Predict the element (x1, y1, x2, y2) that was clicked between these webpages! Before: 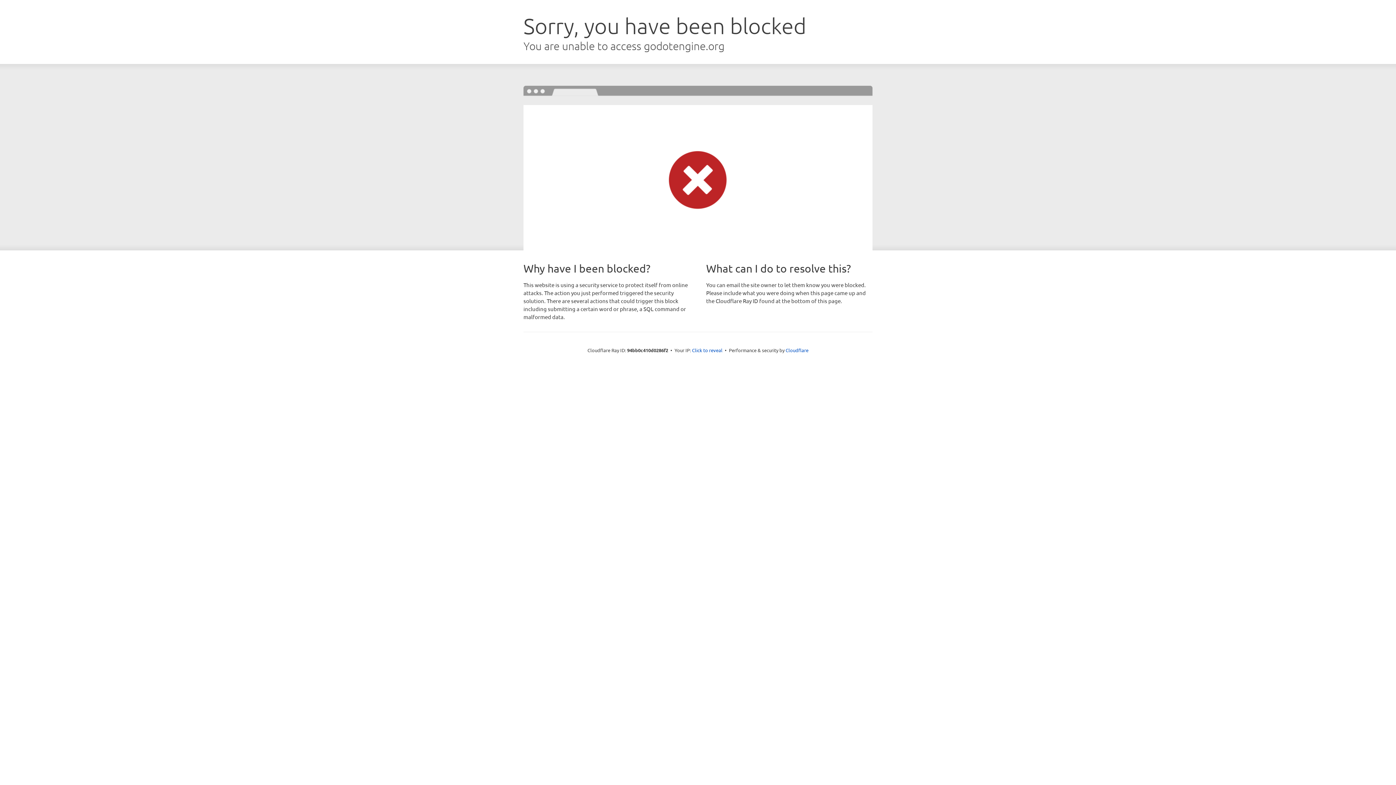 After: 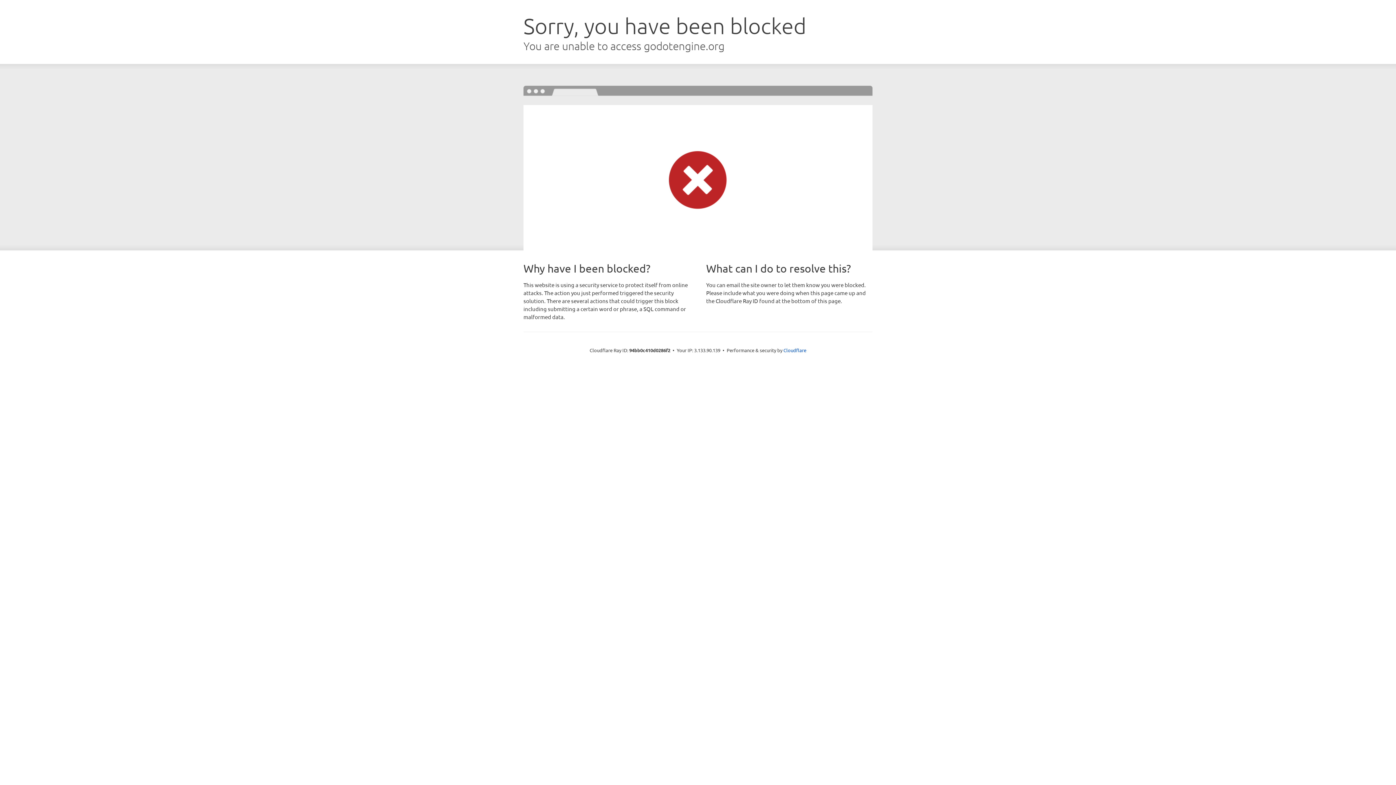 Action: label: Click to reveal bbox: (692, 346, 722, 353)